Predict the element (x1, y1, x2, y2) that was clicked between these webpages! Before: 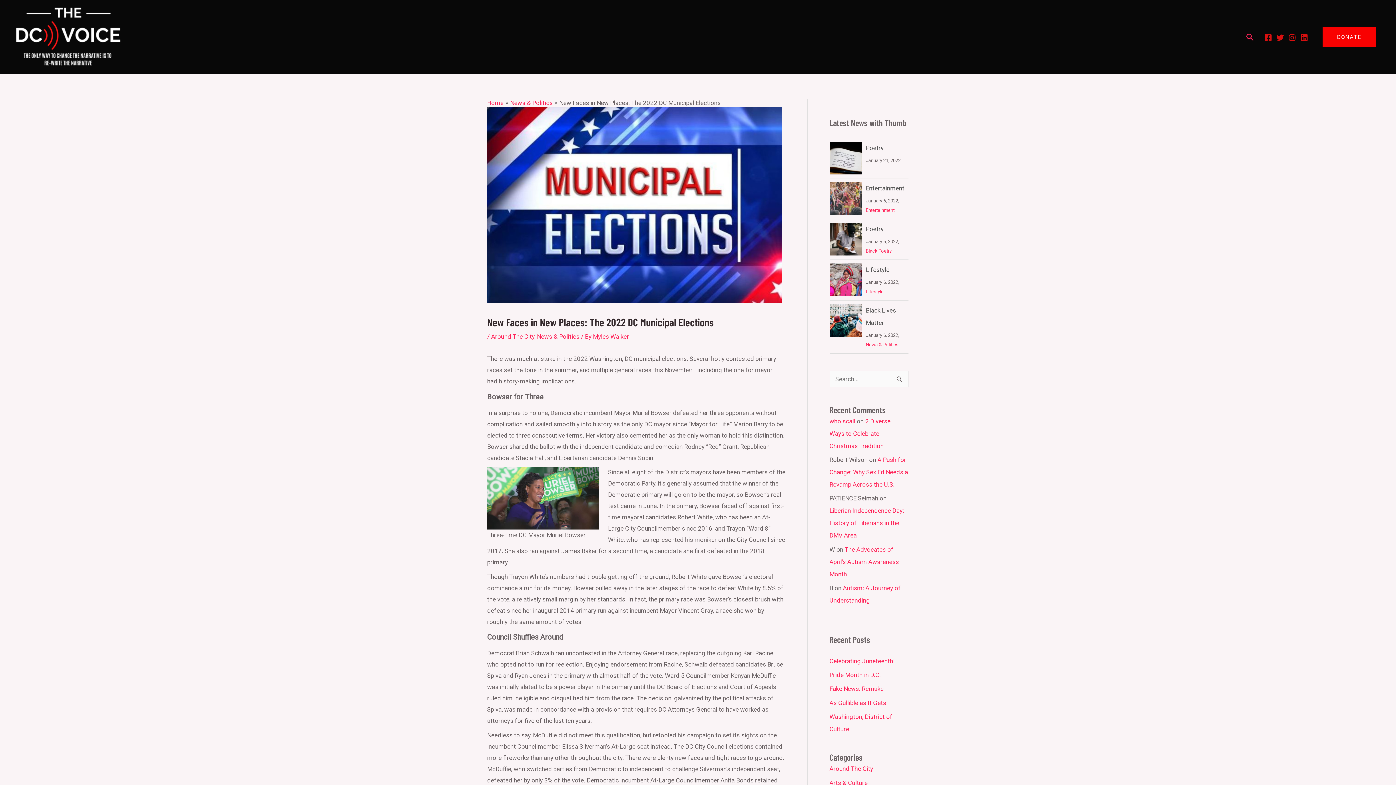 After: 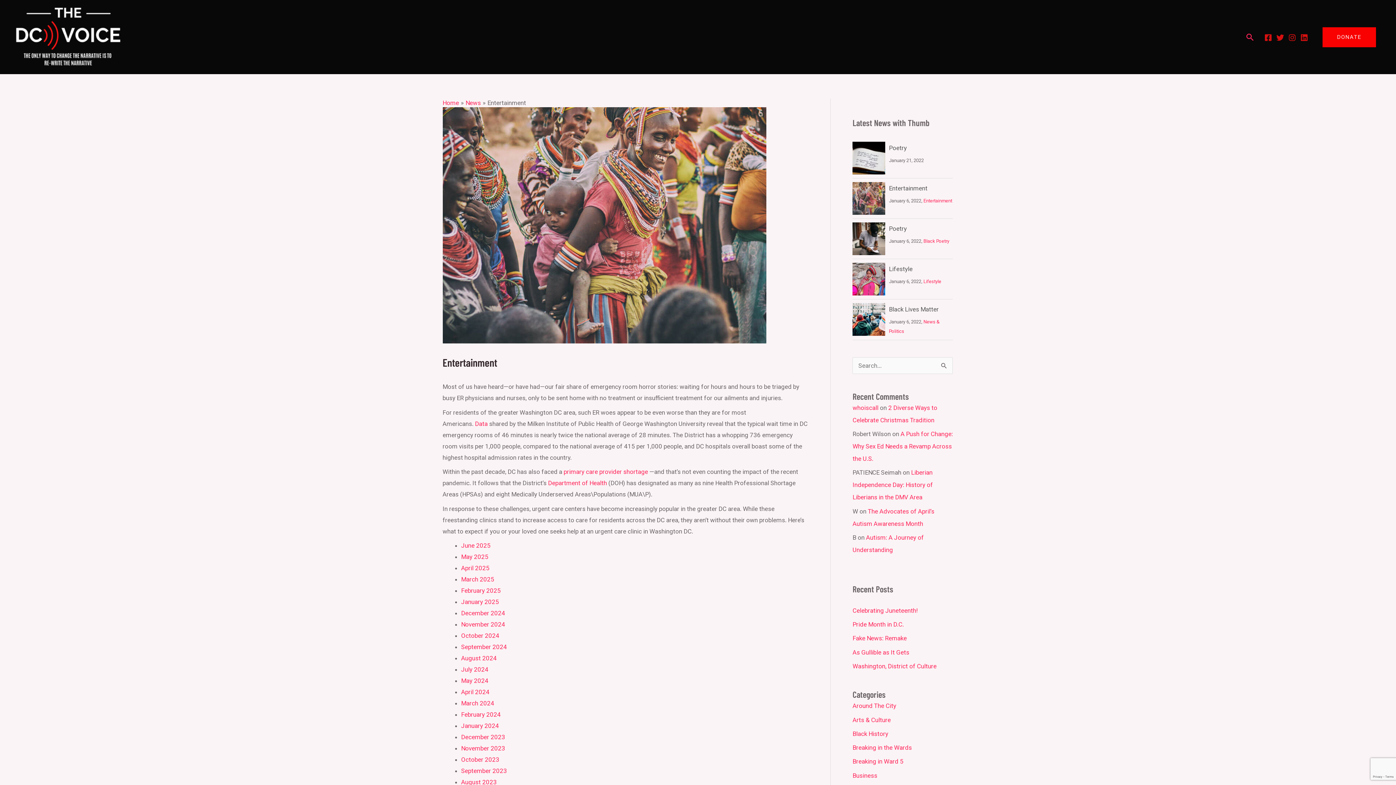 Action: bbox: (829, 182, 862, 214)